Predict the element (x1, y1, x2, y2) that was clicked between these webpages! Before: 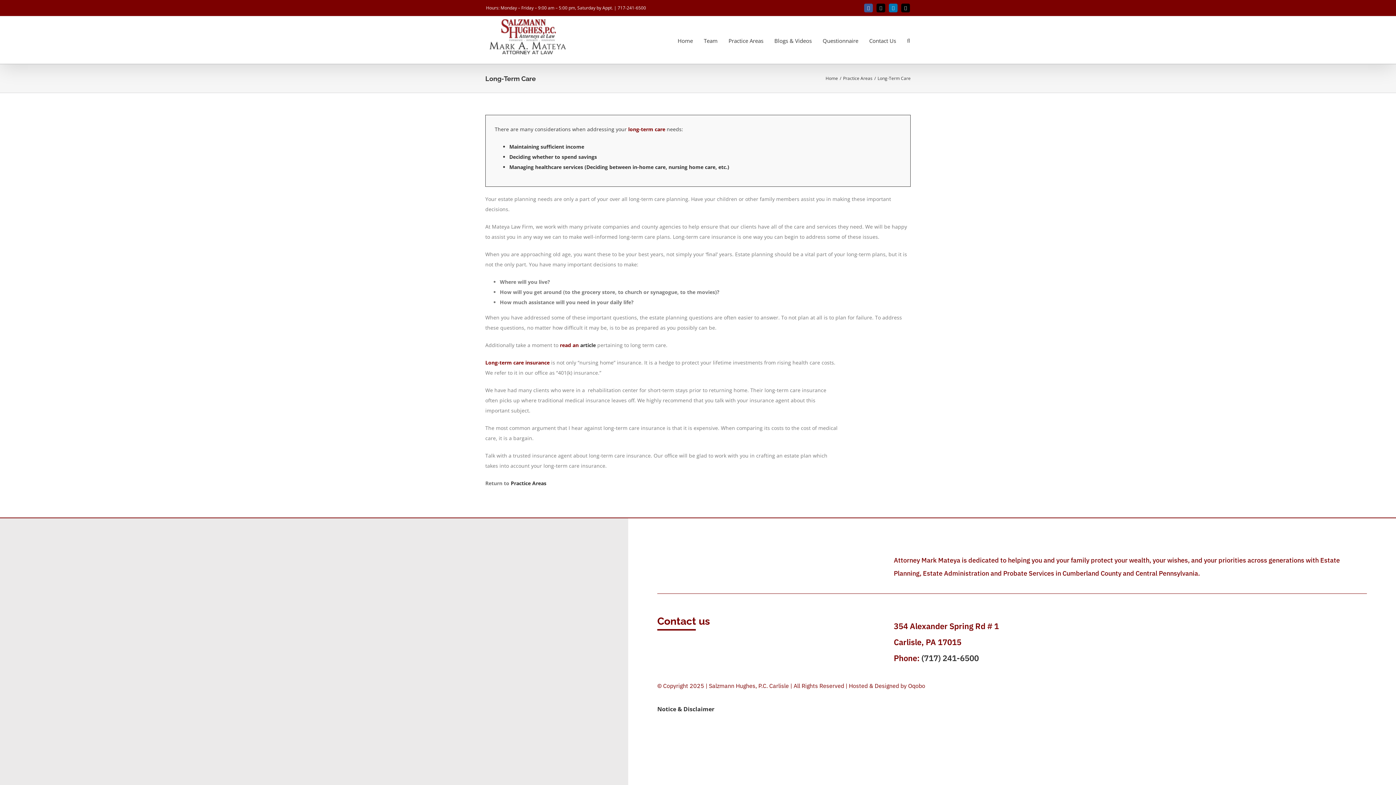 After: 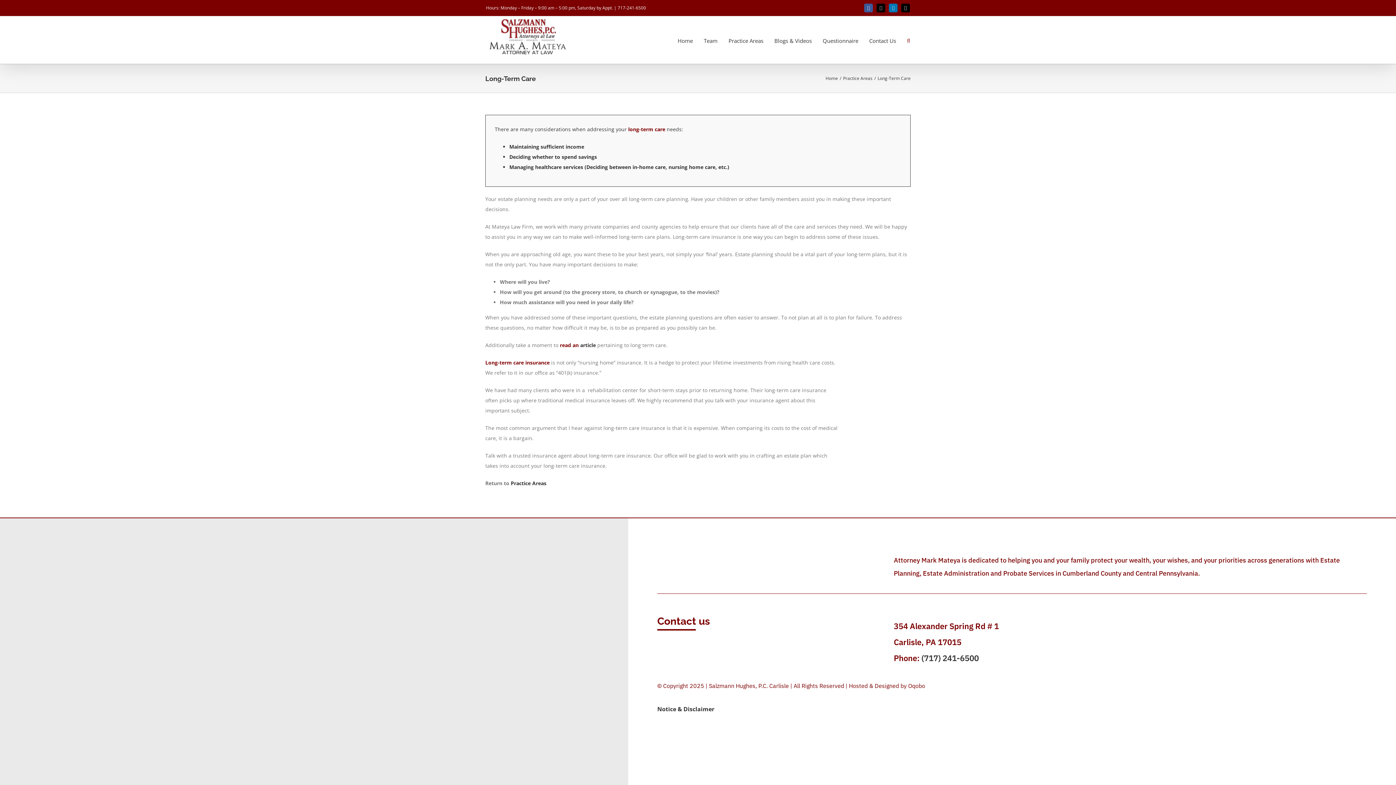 Action: label: Search bbox: (907, 17, 910, 62)